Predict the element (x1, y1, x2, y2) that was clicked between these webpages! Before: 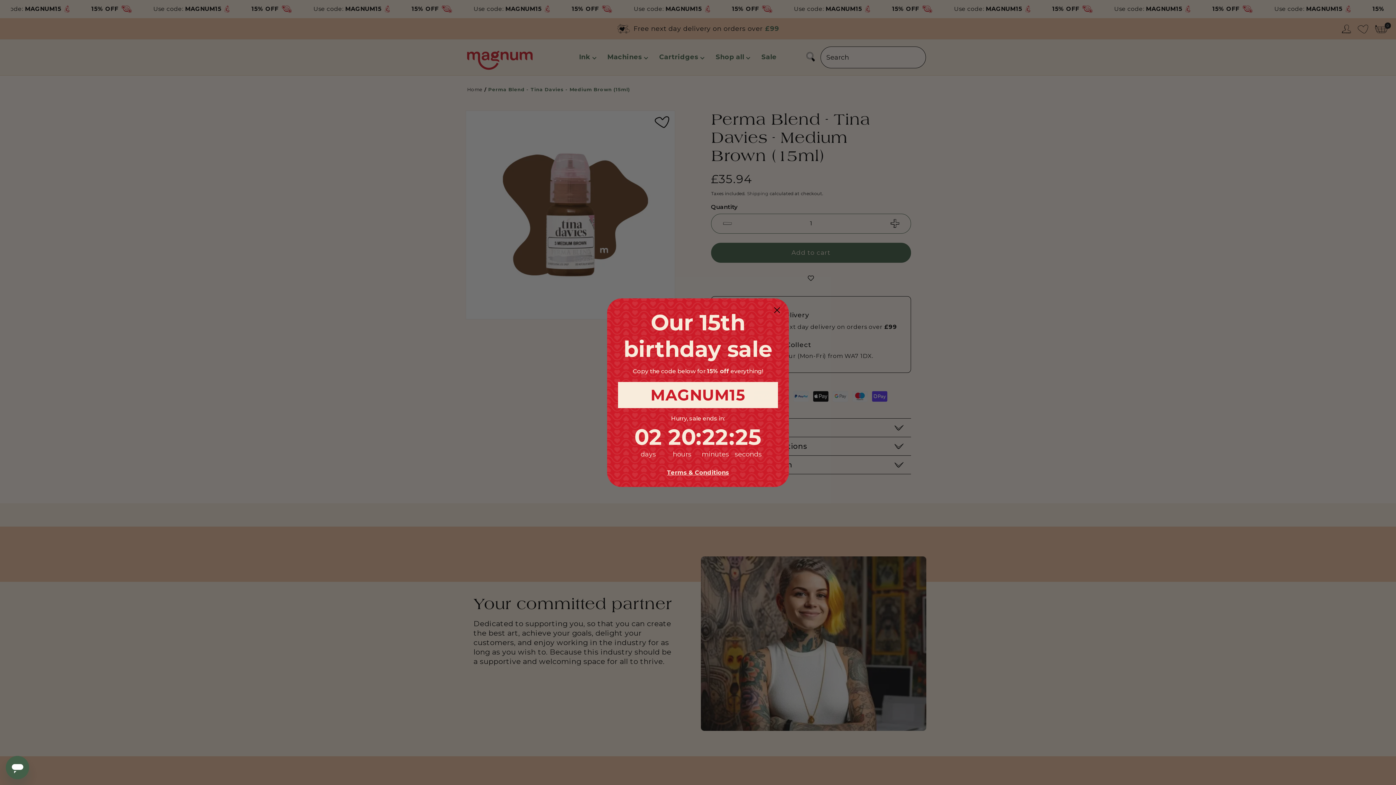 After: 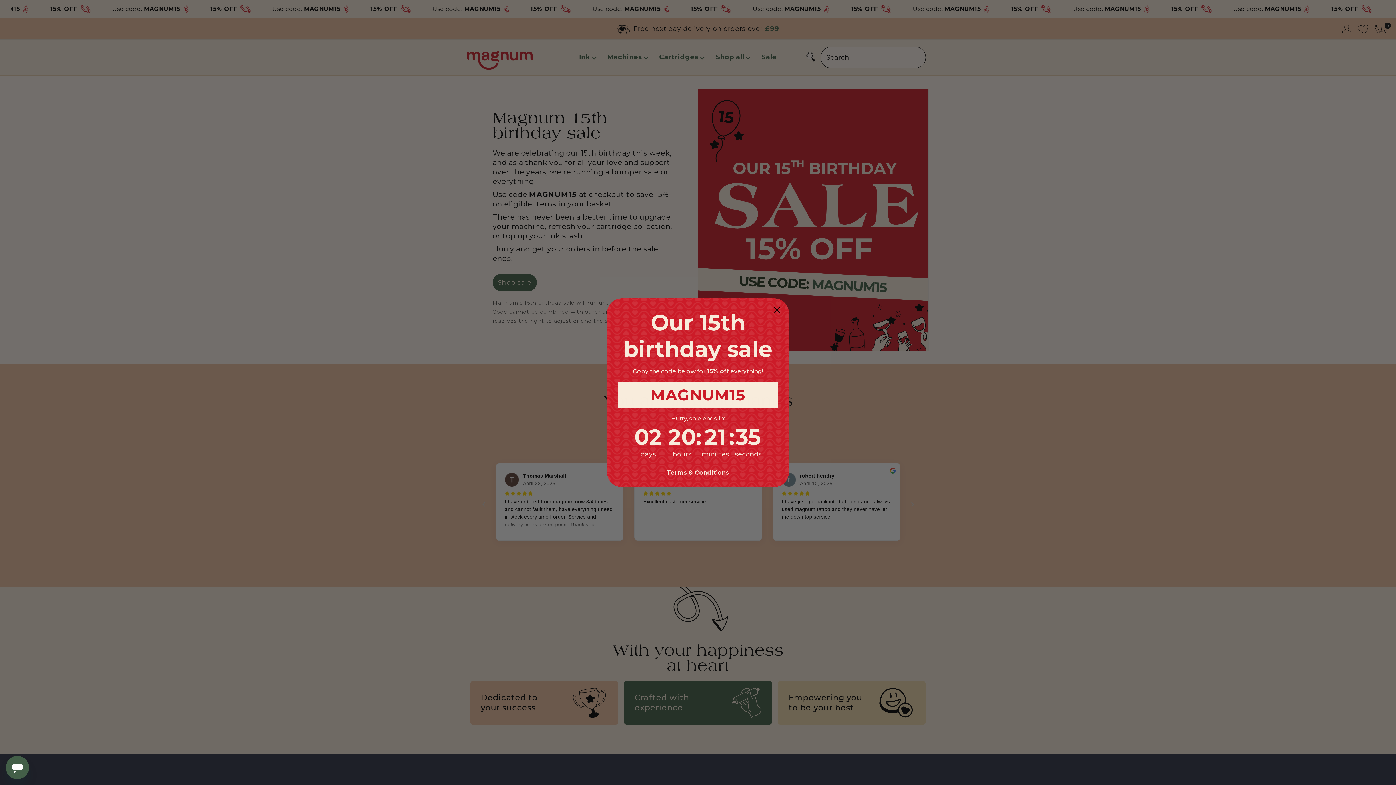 Action: bbox: (667, 470, 729, 475) label: Terms & Conditions